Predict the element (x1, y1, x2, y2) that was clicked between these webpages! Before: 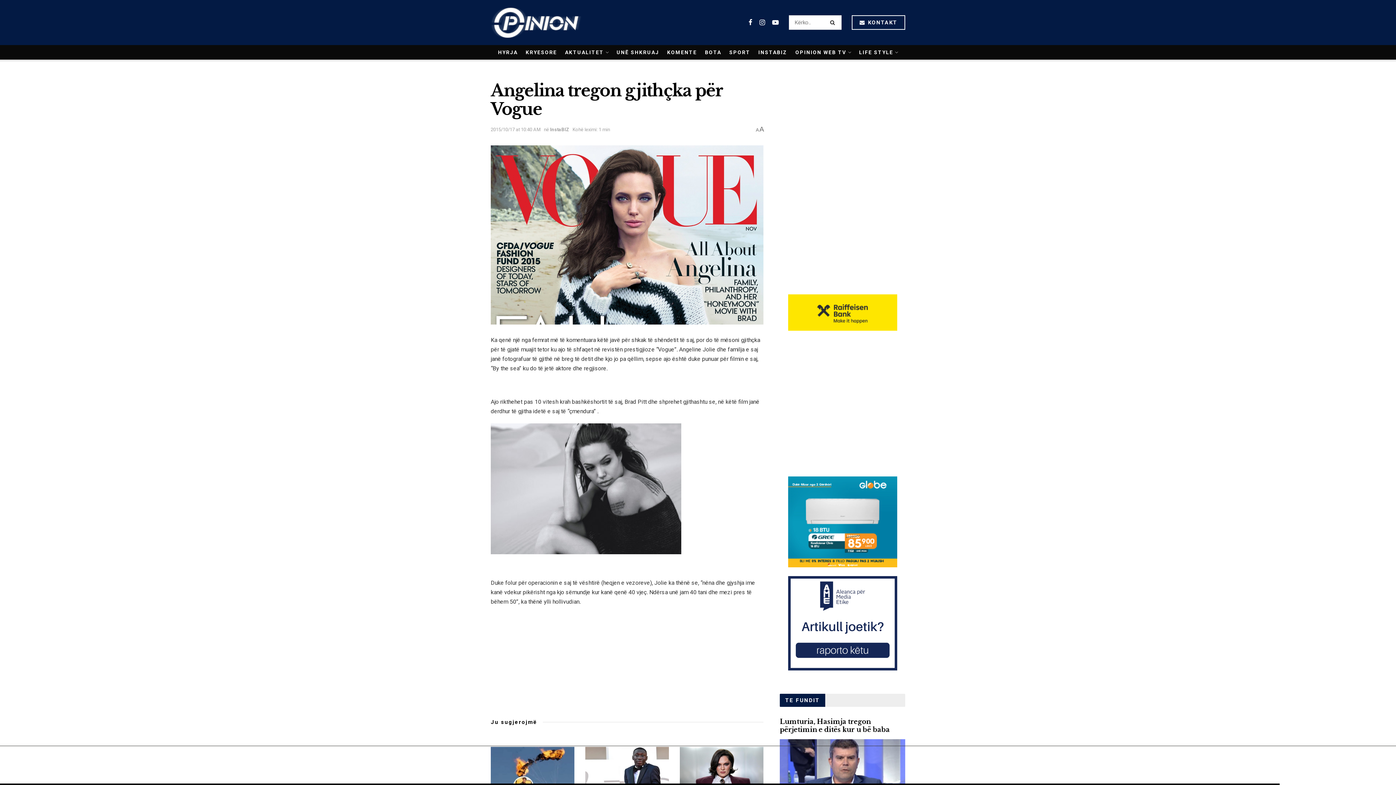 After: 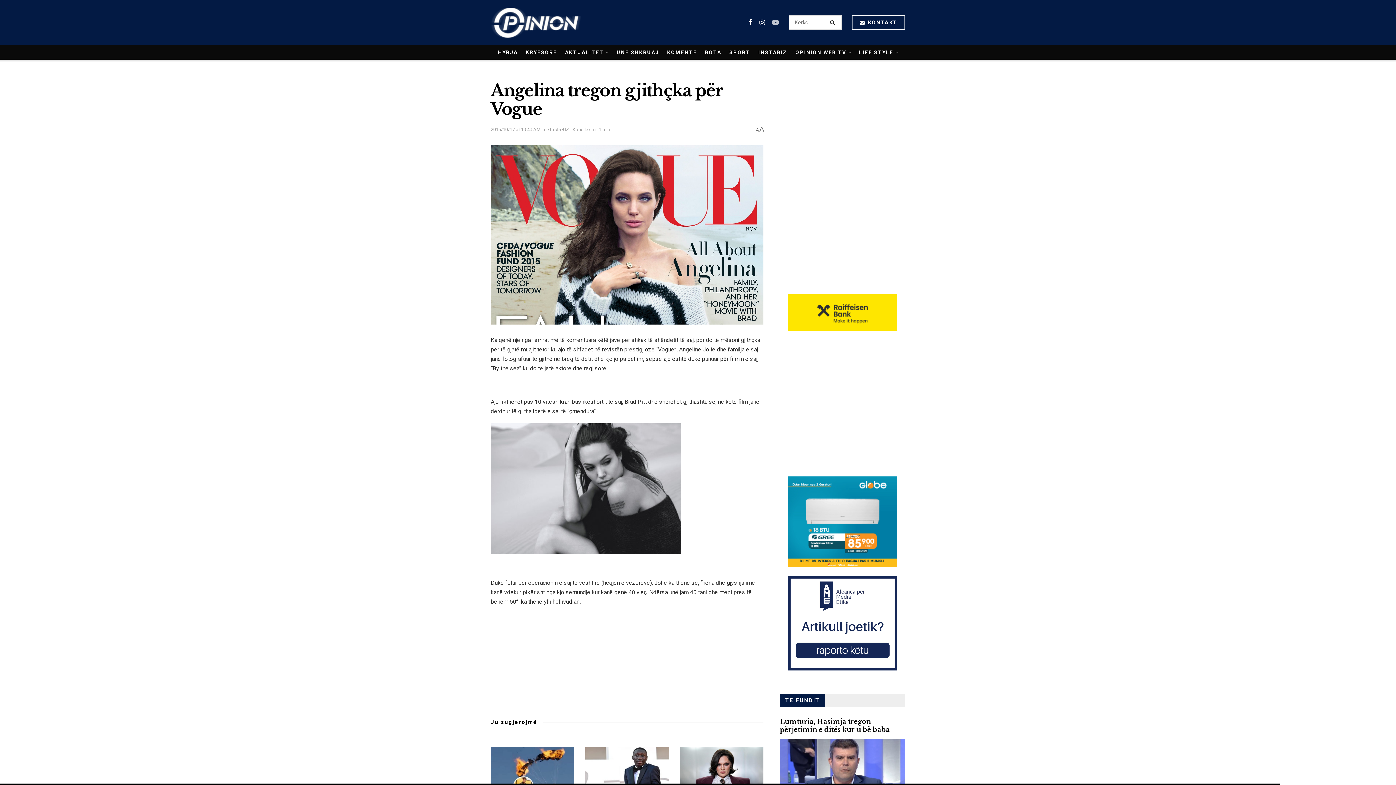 Action: bbox: (772, 18, 778, 27)